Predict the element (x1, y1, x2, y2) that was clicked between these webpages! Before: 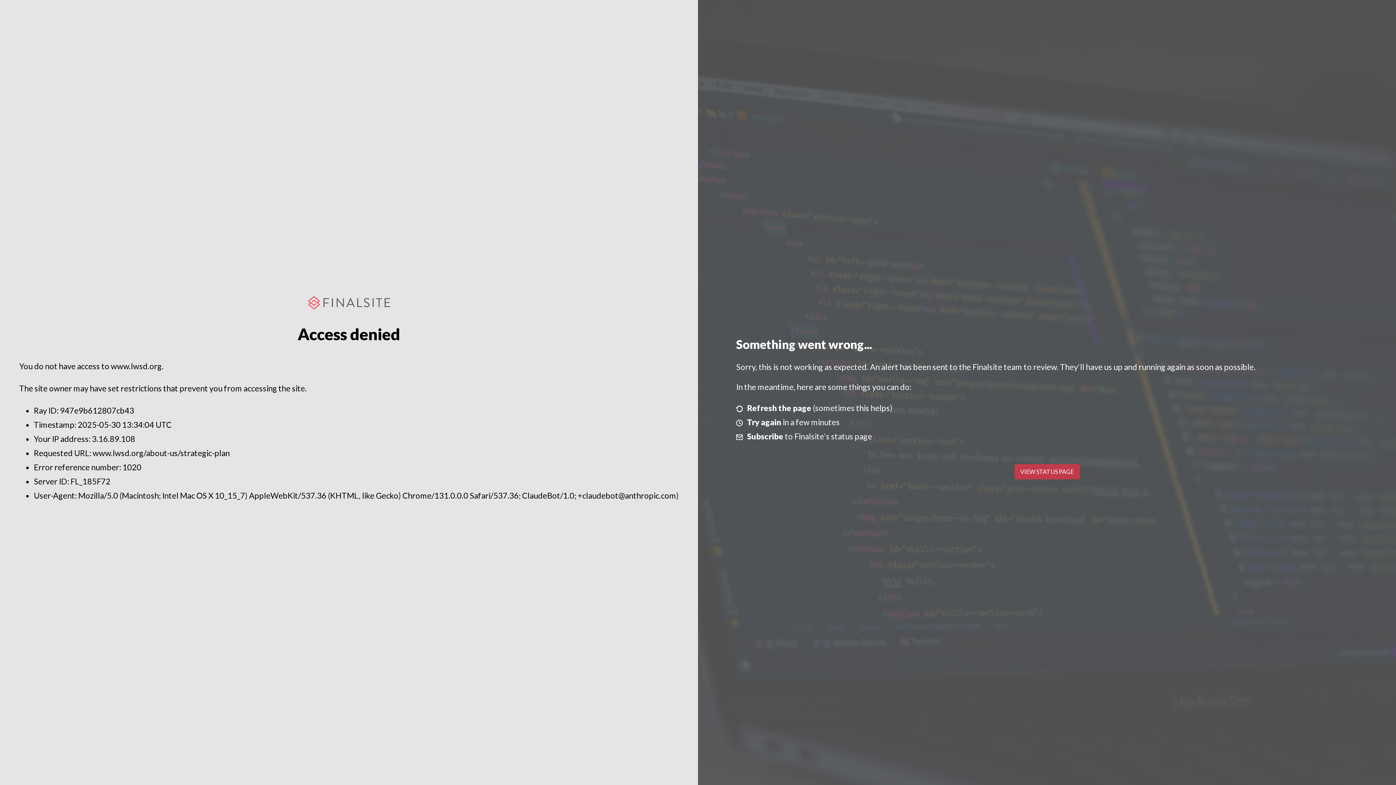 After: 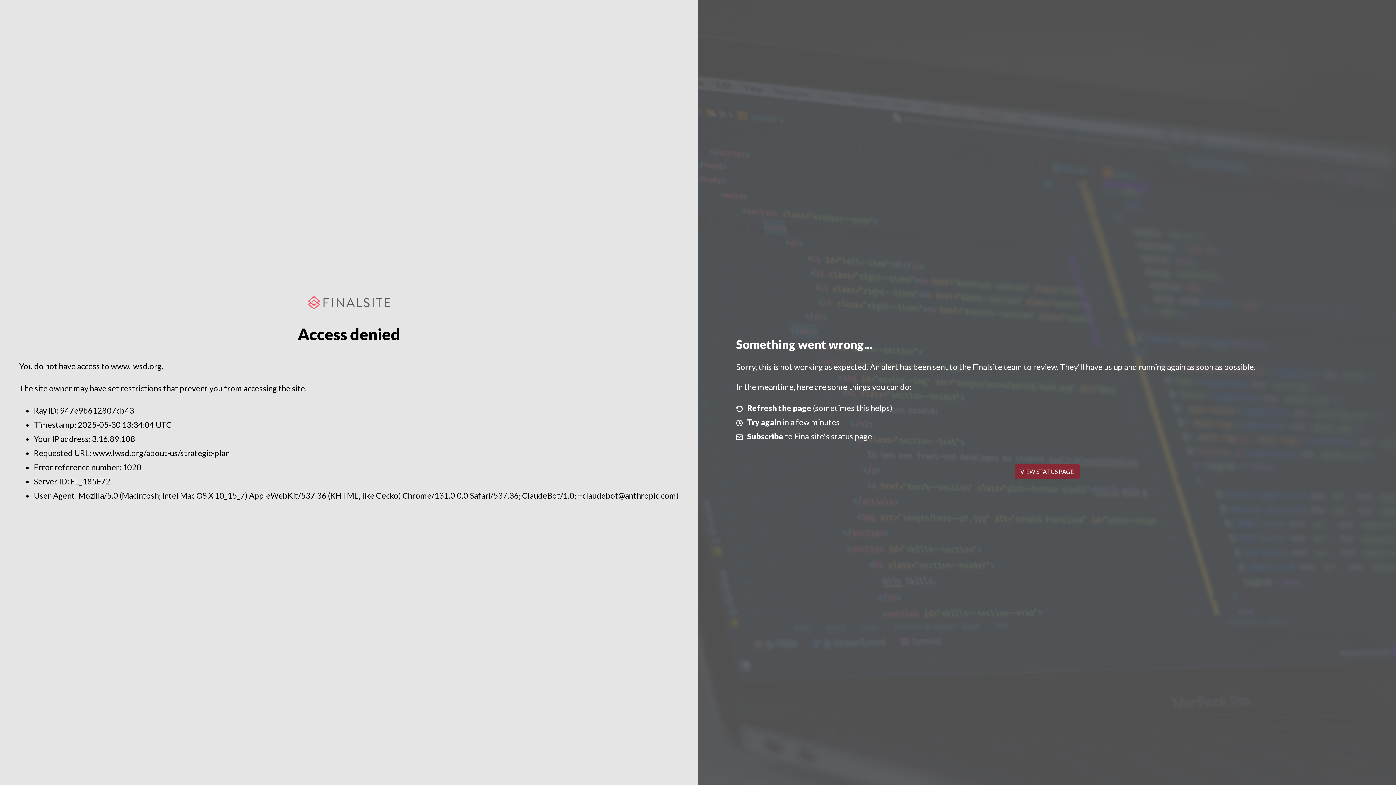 Action: label: VIEW STATUS PAGE bbox: (1014, 464, 1079, 479)